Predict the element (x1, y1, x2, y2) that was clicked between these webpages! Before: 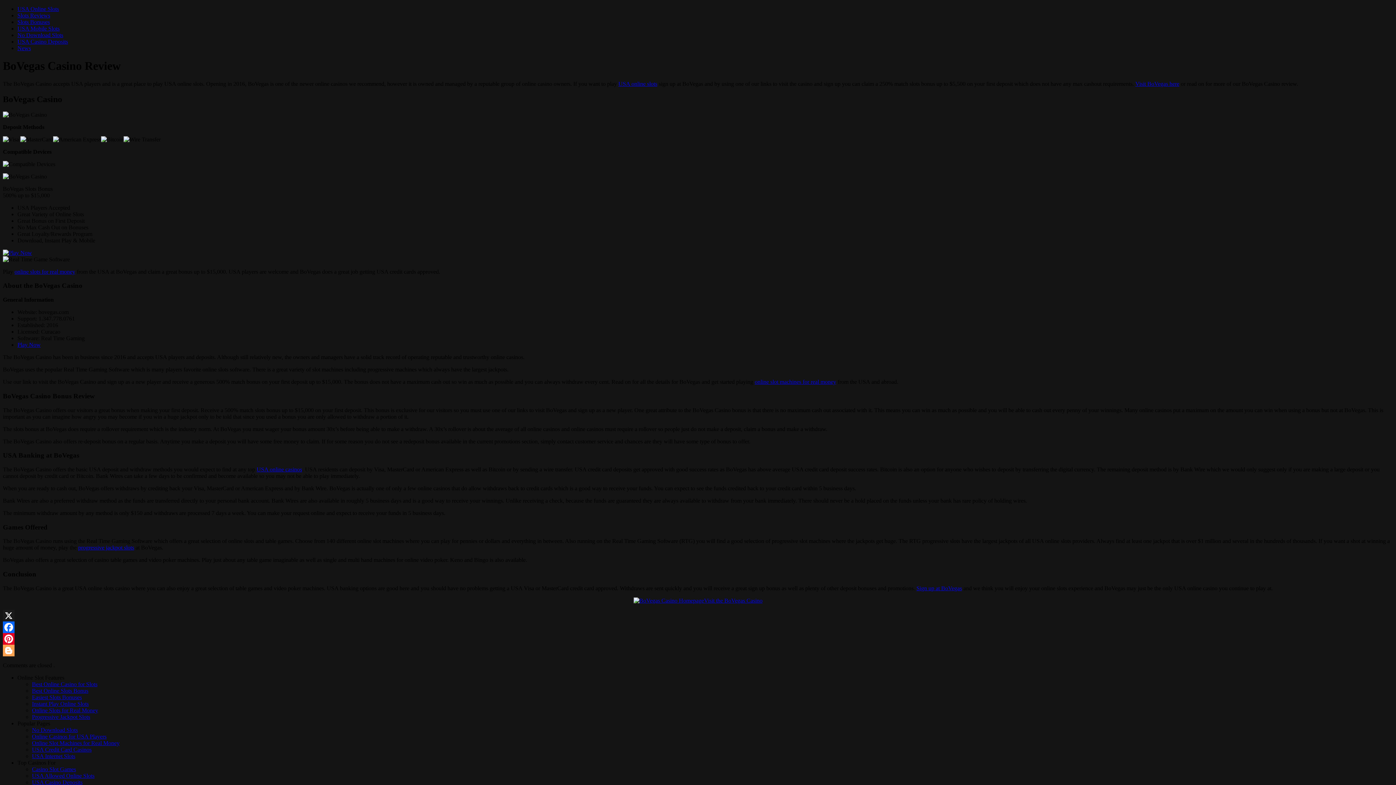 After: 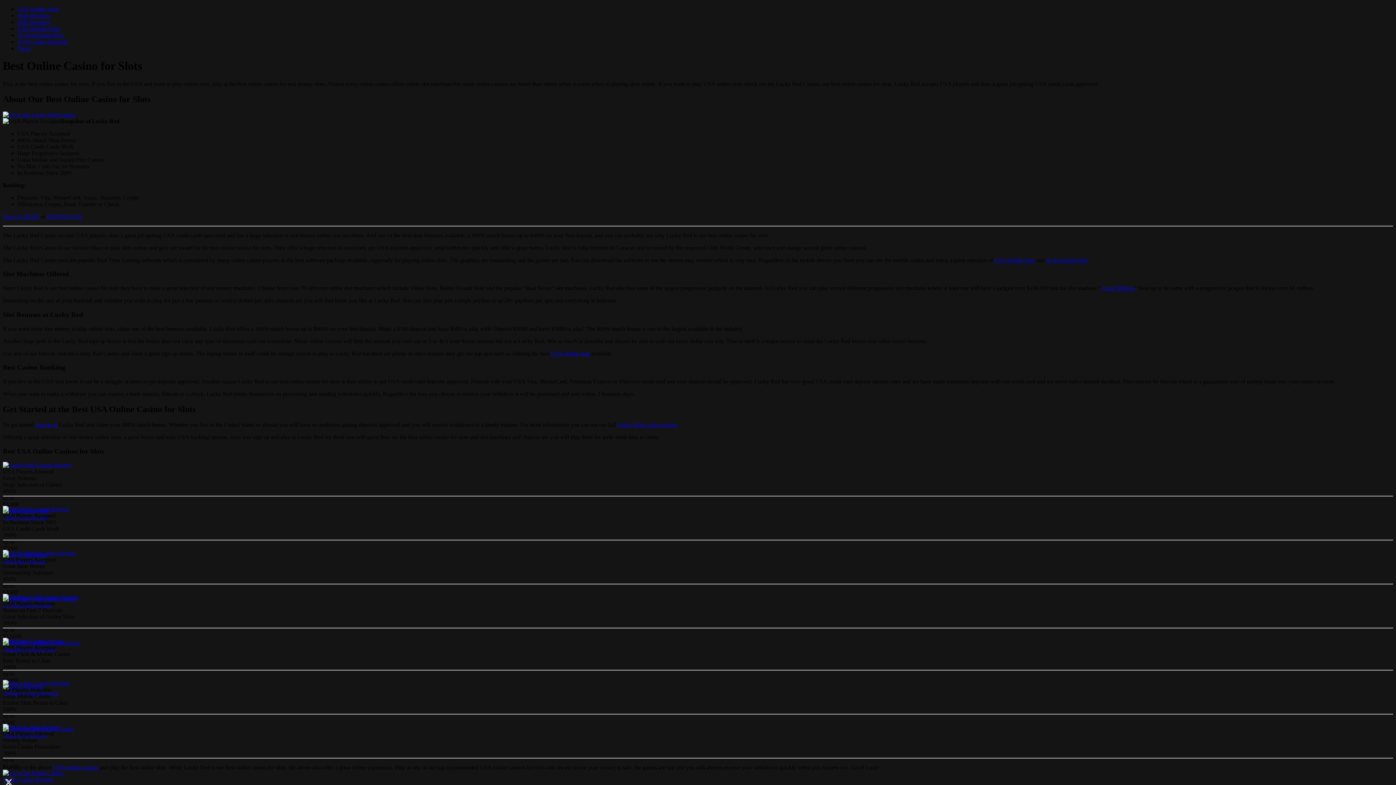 Action: label: Best Online Casino for Slots bbox: (32, 681, 97, 687)